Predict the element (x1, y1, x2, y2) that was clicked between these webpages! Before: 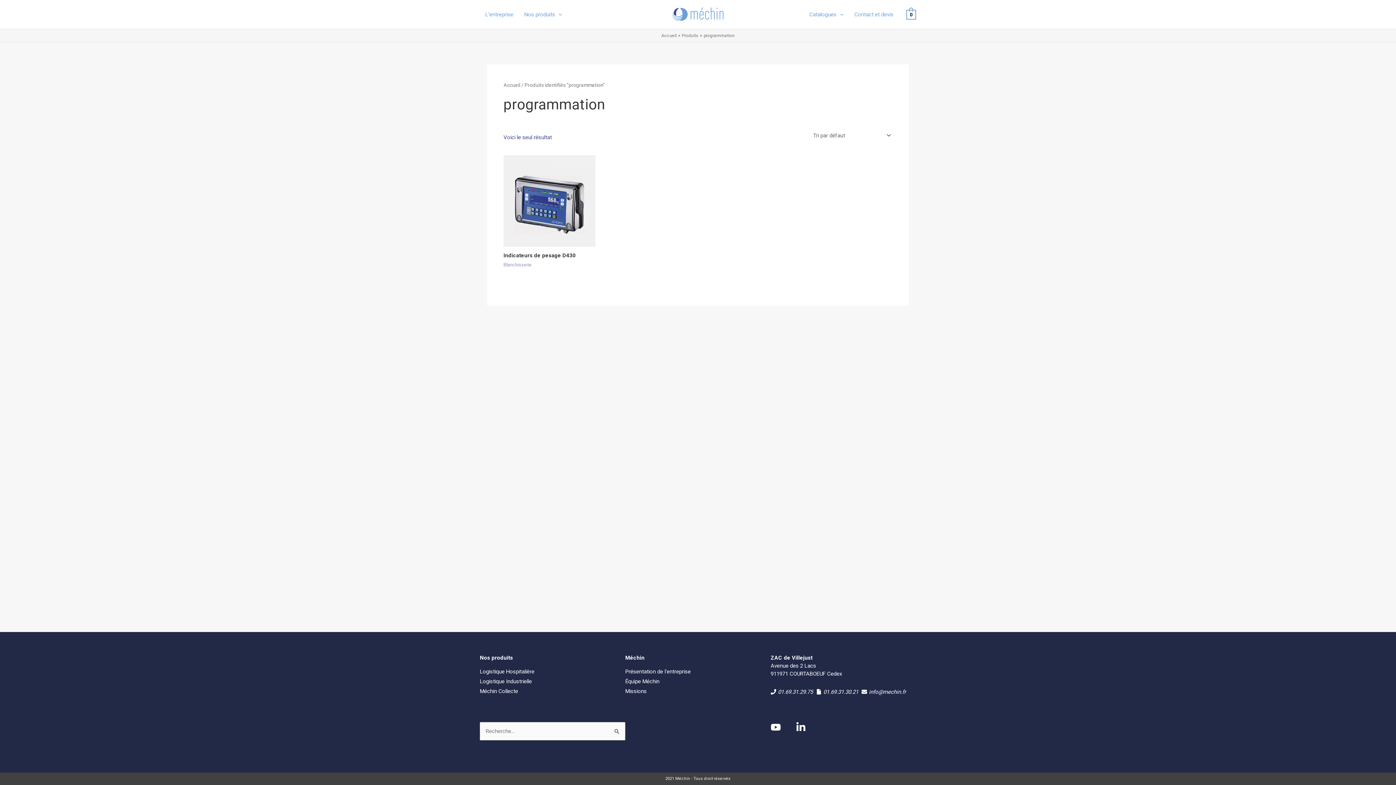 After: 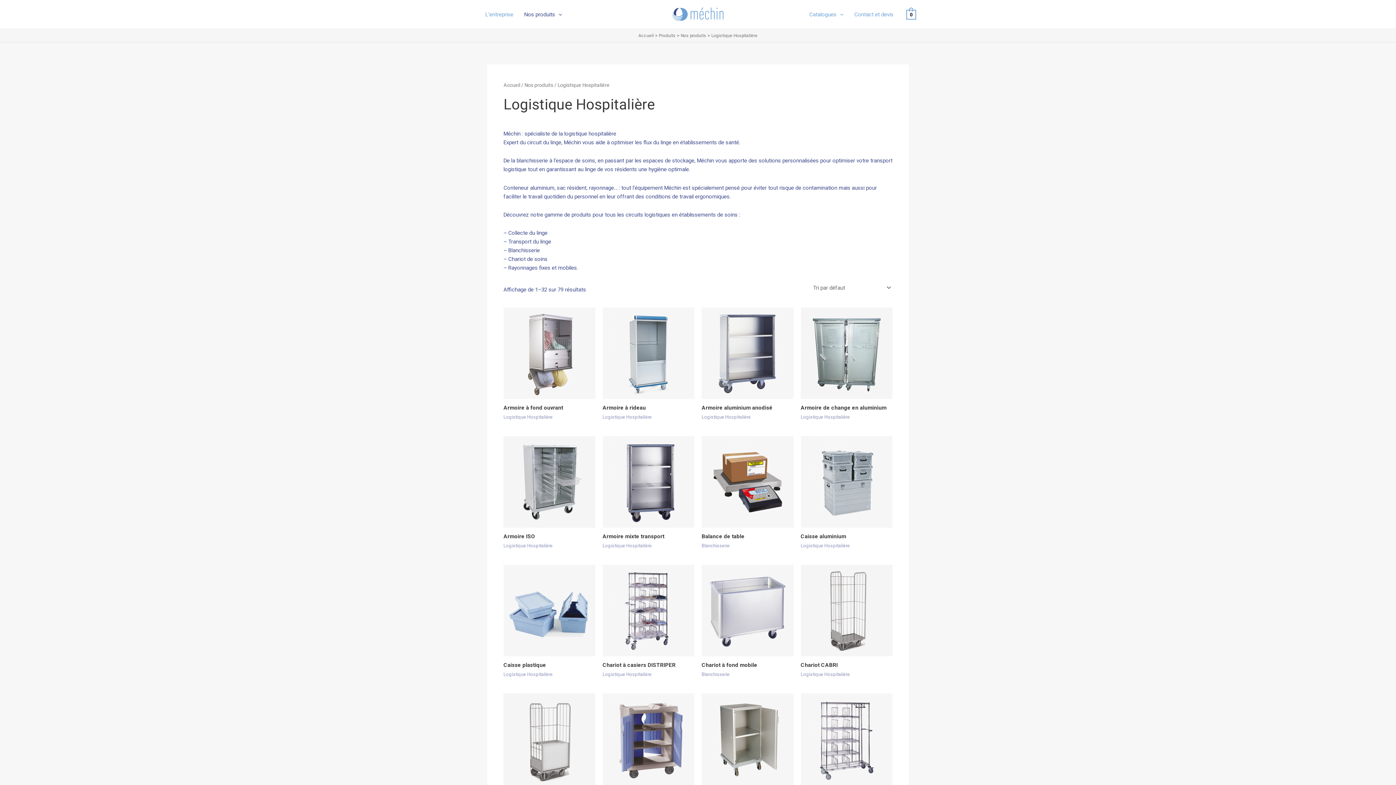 Action: label: Logistique Hospitalière bbox: (480, 668, 534, 675)